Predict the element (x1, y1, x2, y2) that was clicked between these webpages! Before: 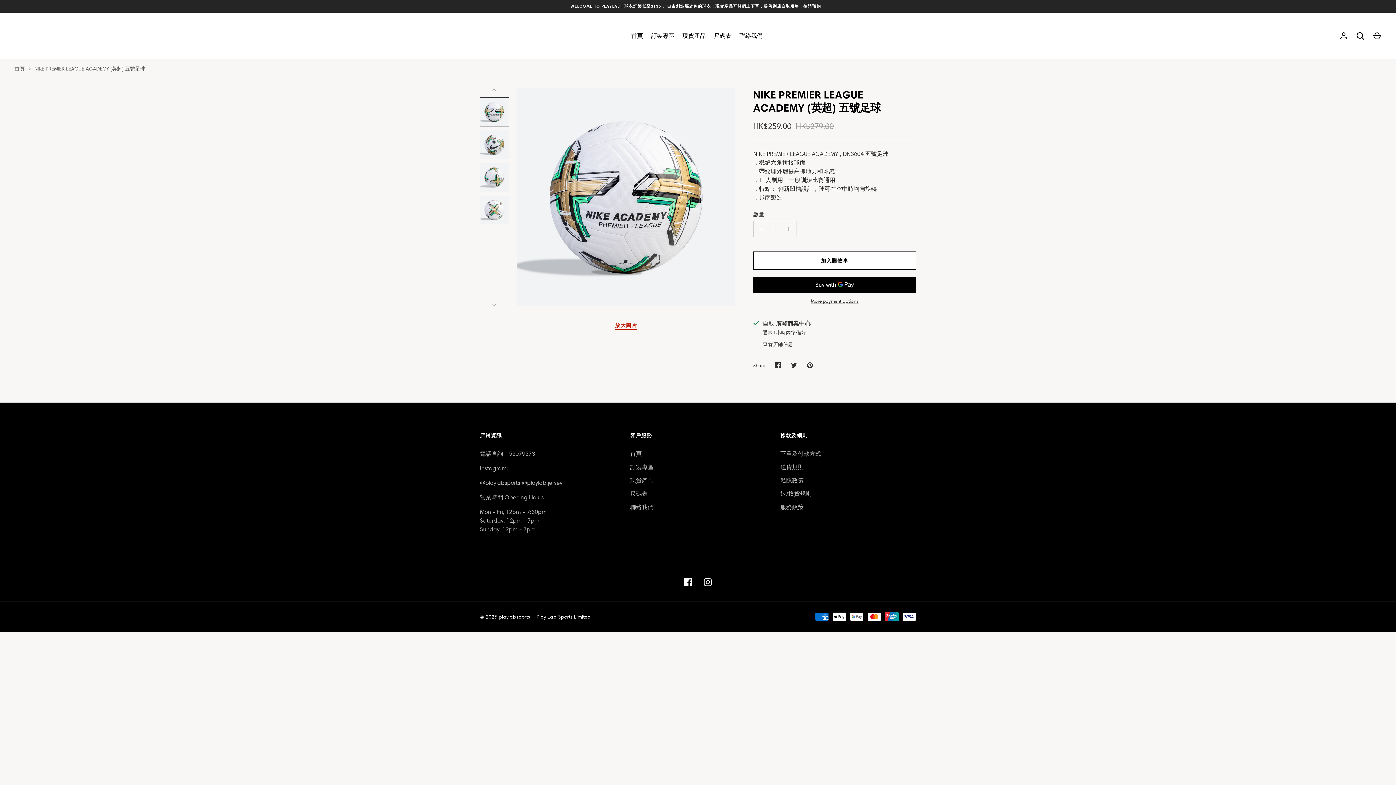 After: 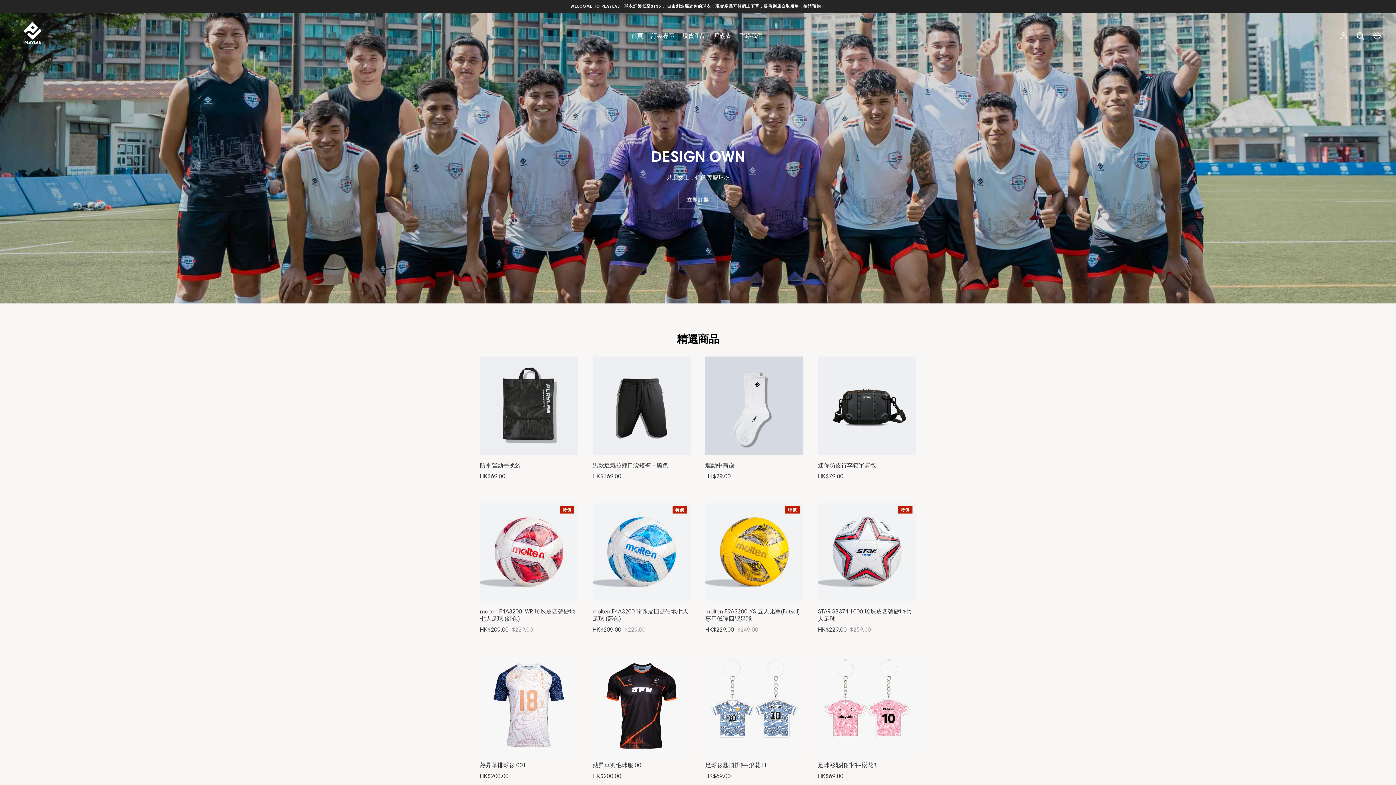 Action: bbox: (14, 22, 50, 49)